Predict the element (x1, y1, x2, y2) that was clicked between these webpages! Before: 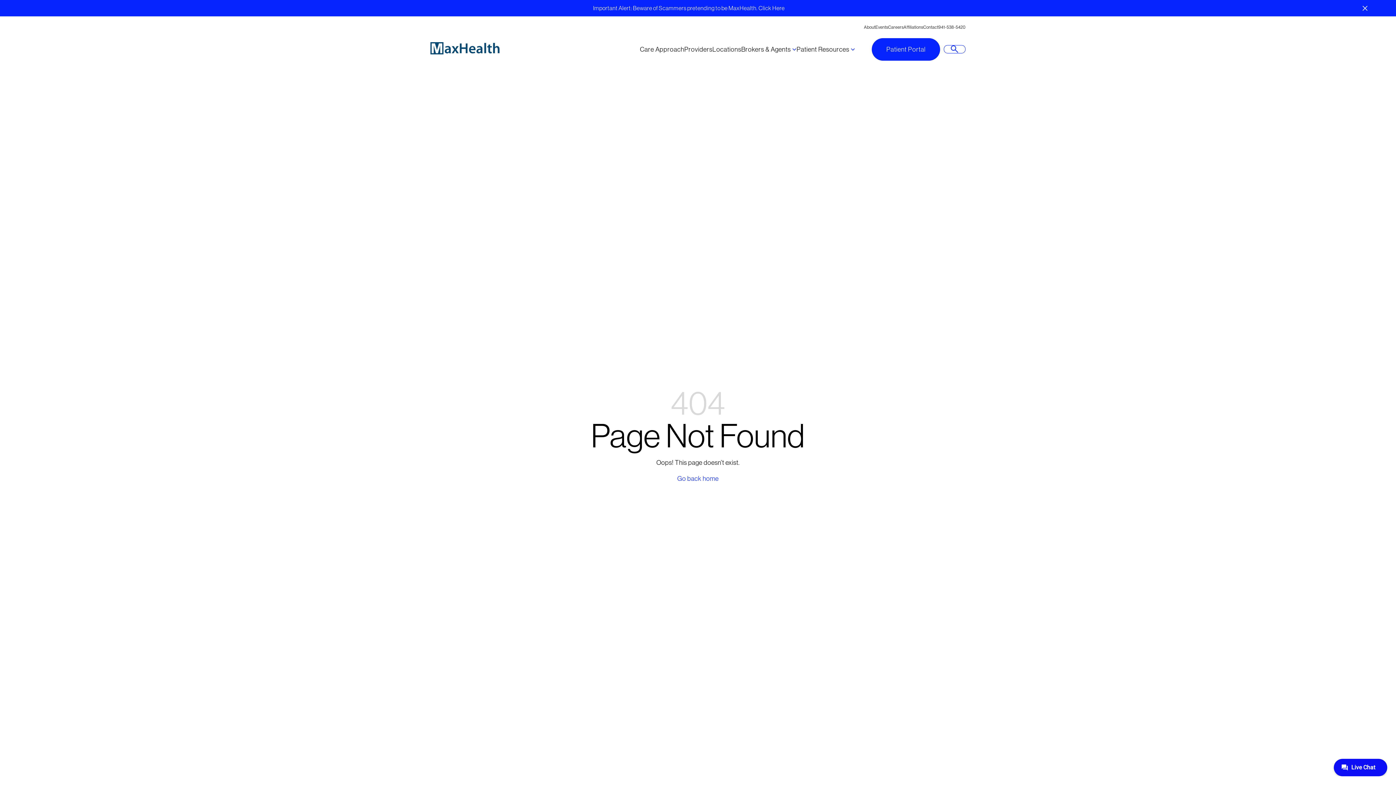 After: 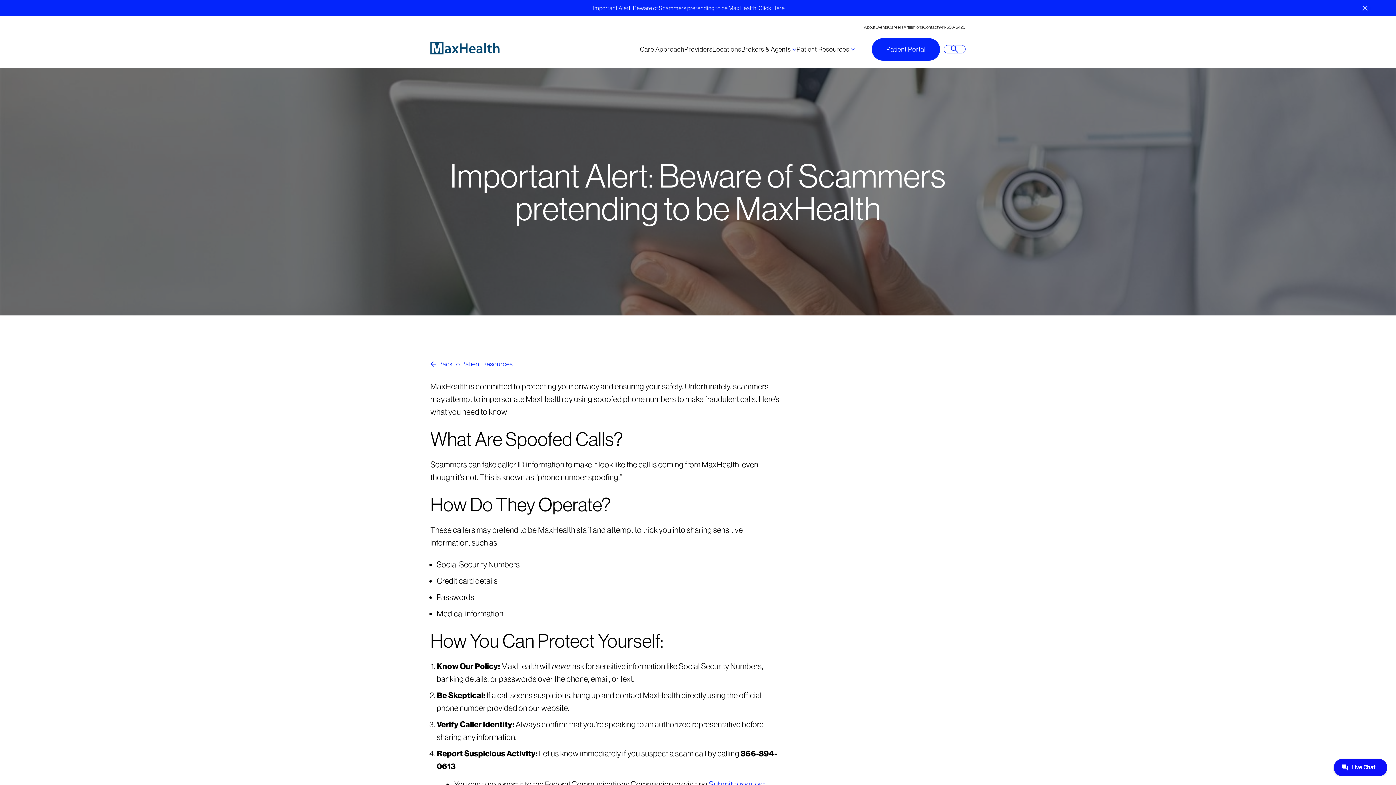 Action: label: Important Alert: Beware of Scammers pretending to be MaxHealth. Click Here bbox: (0, 0, 1396, 16)